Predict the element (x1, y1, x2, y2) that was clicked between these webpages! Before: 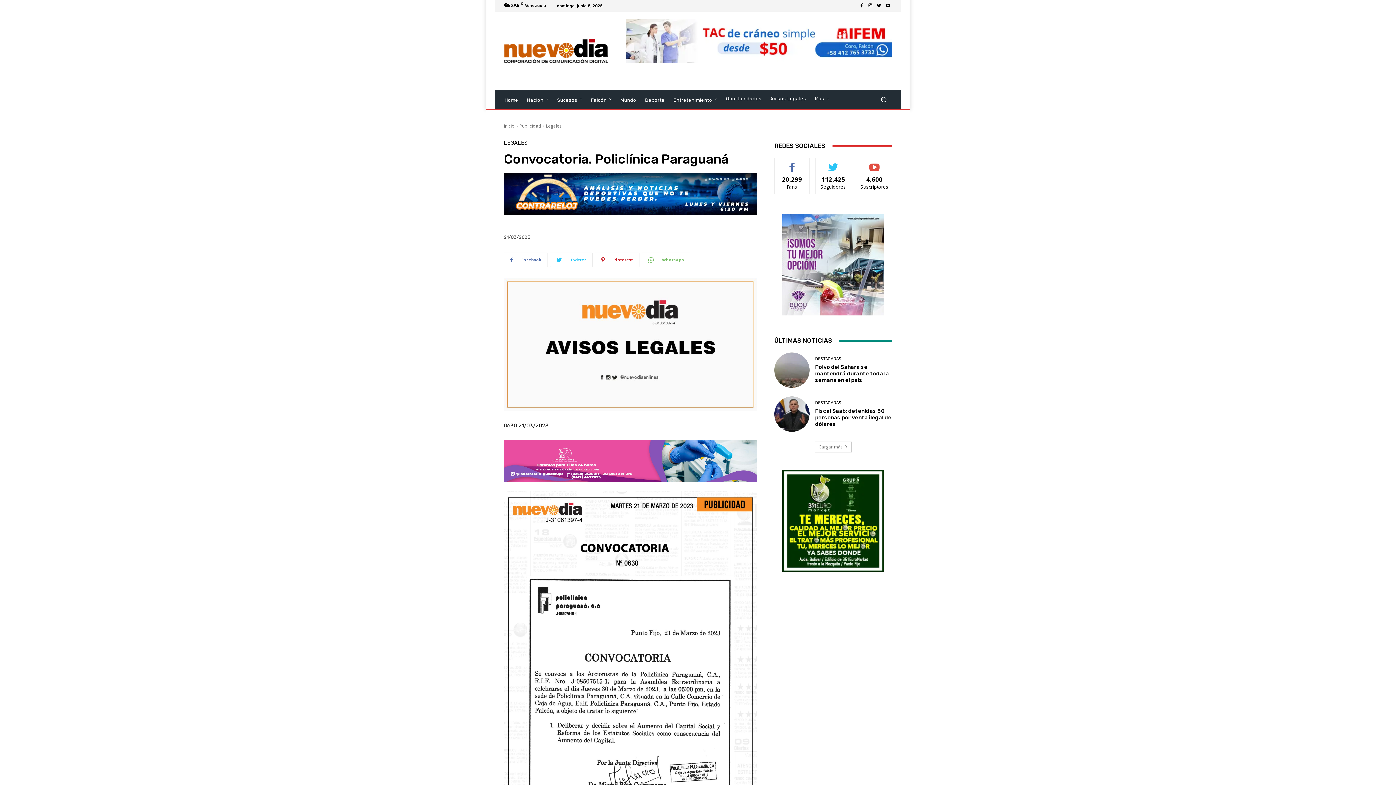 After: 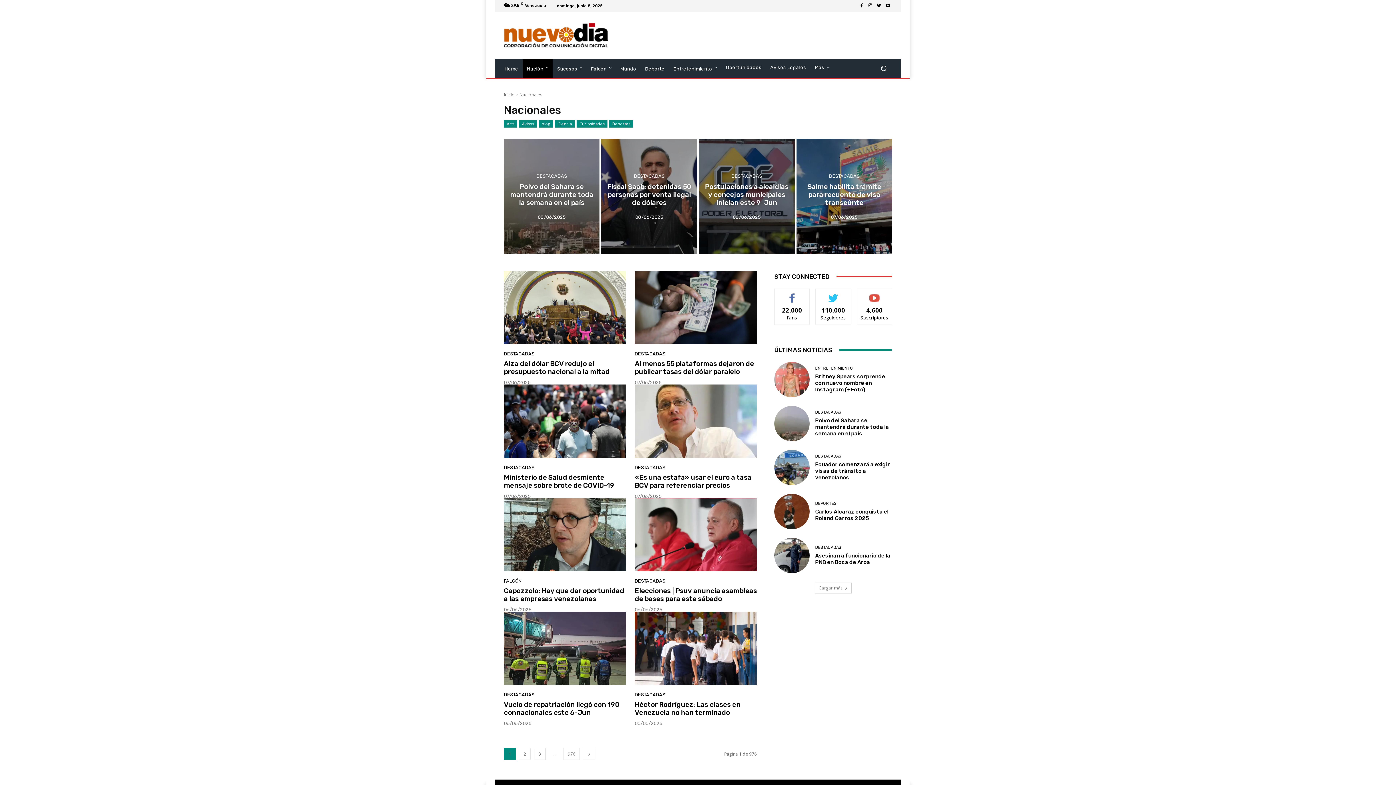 Action: bbox: (522, 90, 552, 109) label: Nación